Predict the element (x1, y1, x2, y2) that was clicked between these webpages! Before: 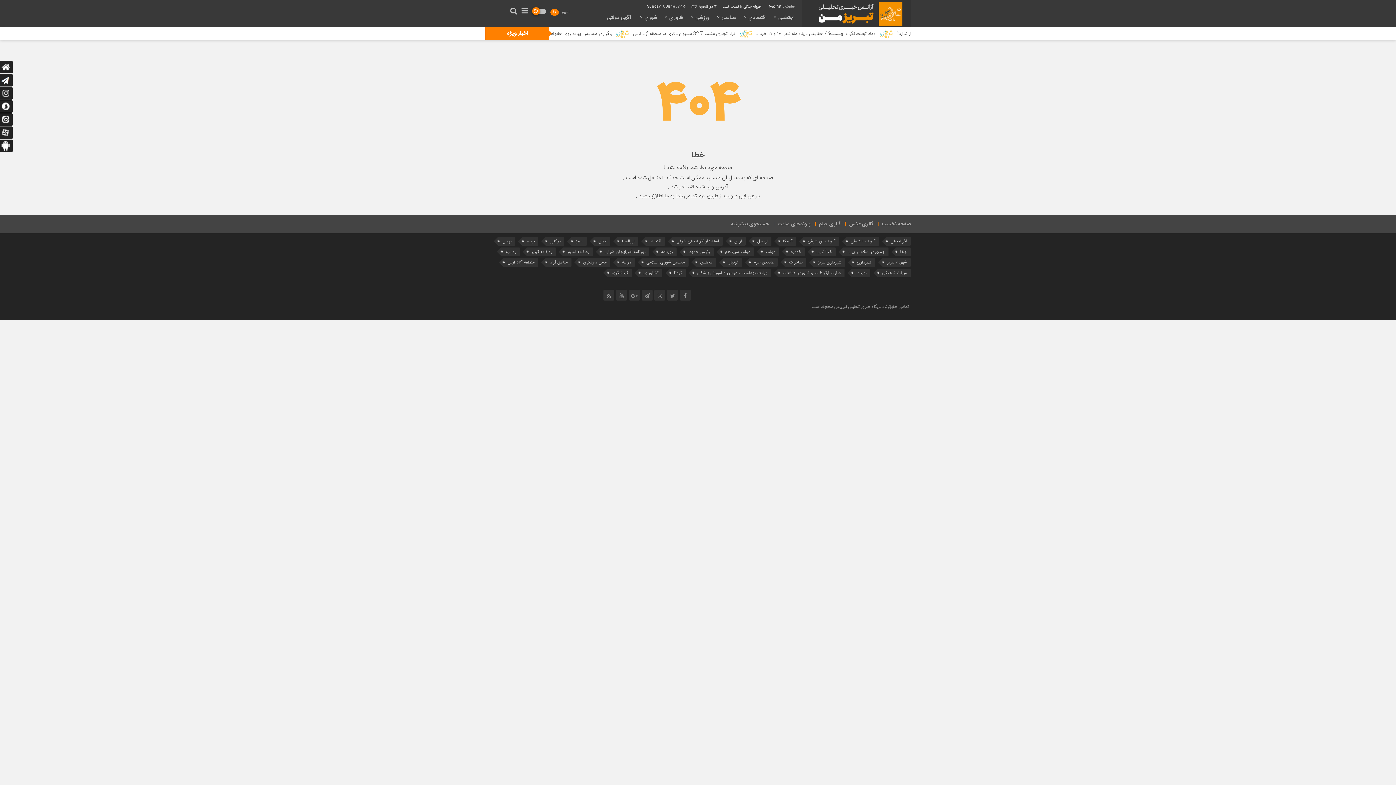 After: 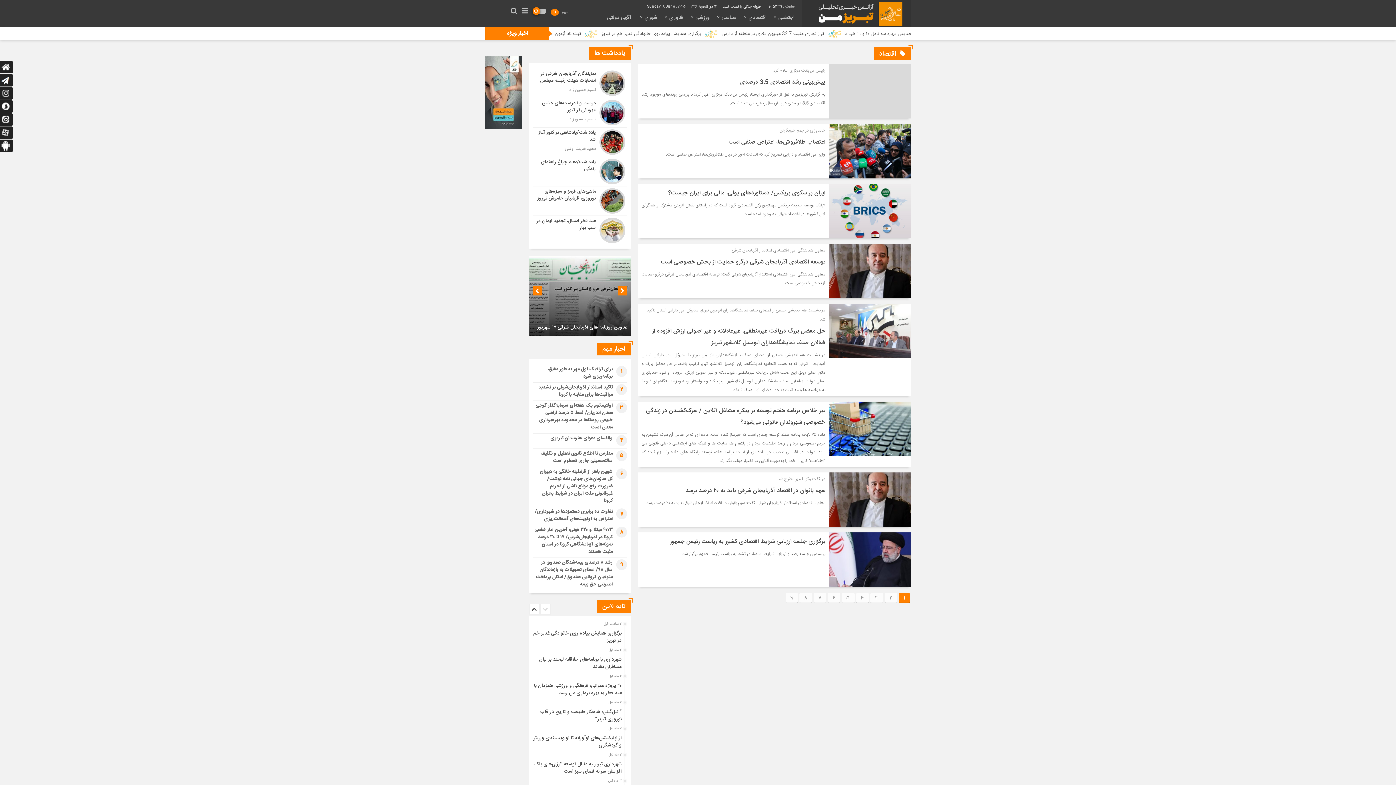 Action: label: اقتصاد (67 مورد) bbox: (645, 237, 665, 245)